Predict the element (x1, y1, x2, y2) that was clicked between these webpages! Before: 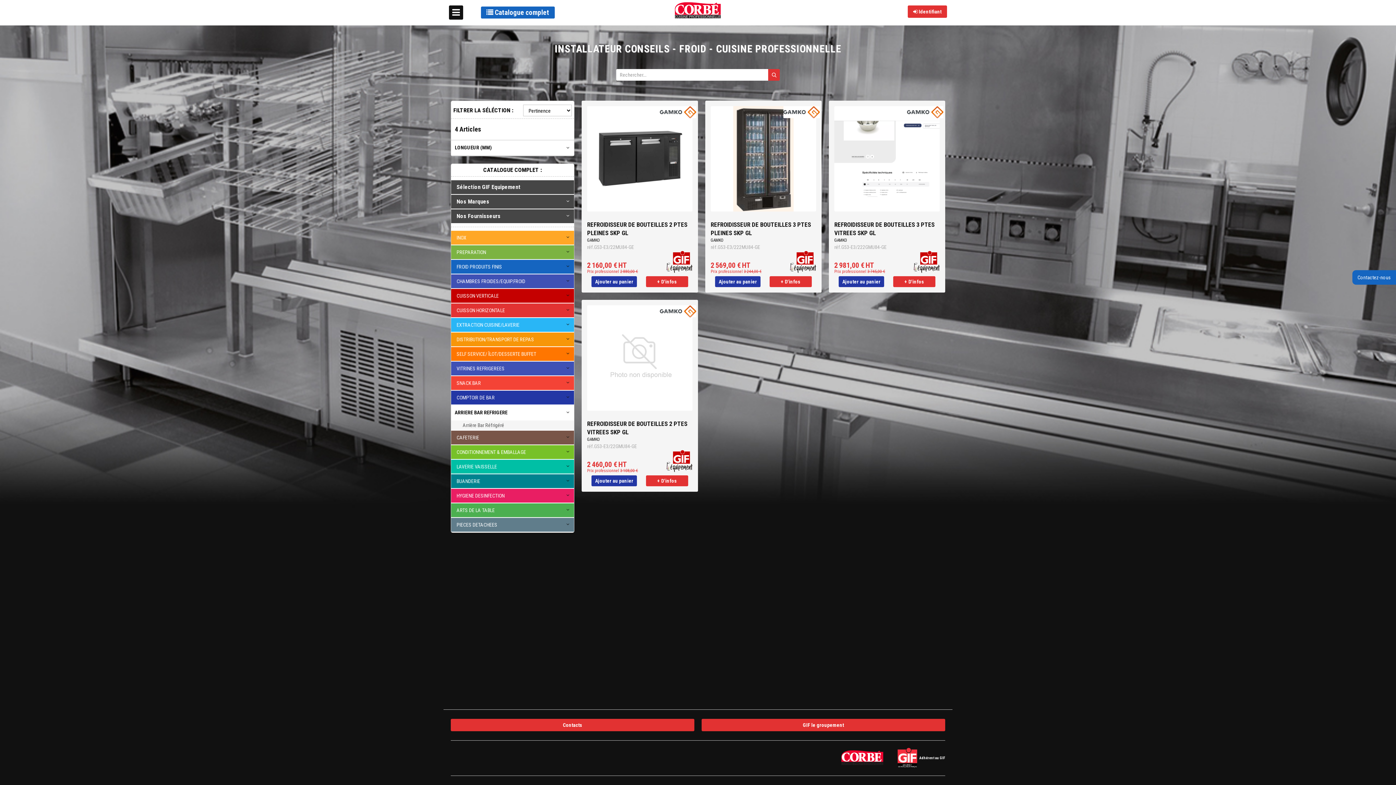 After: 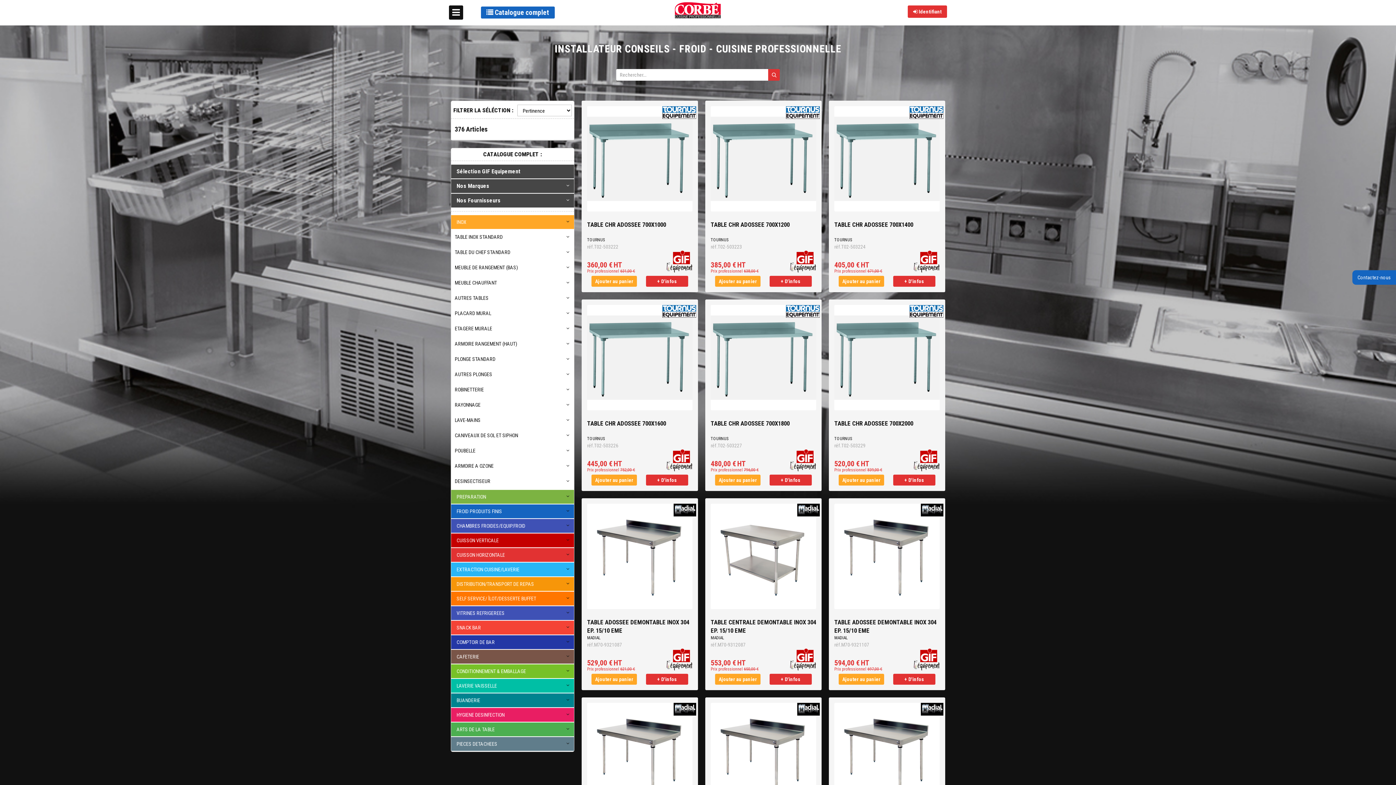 Action: bbox: (456, 234, 466, 241) label: INOX